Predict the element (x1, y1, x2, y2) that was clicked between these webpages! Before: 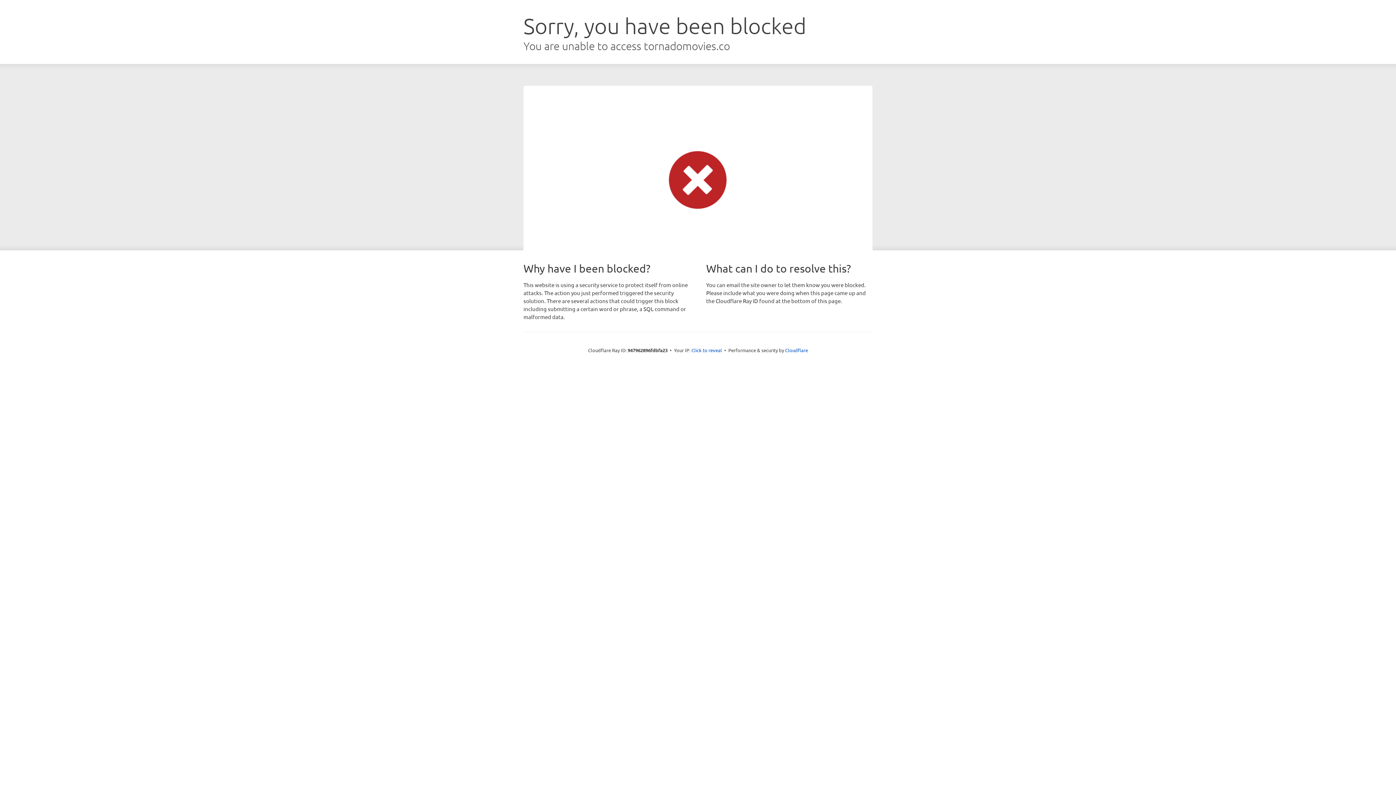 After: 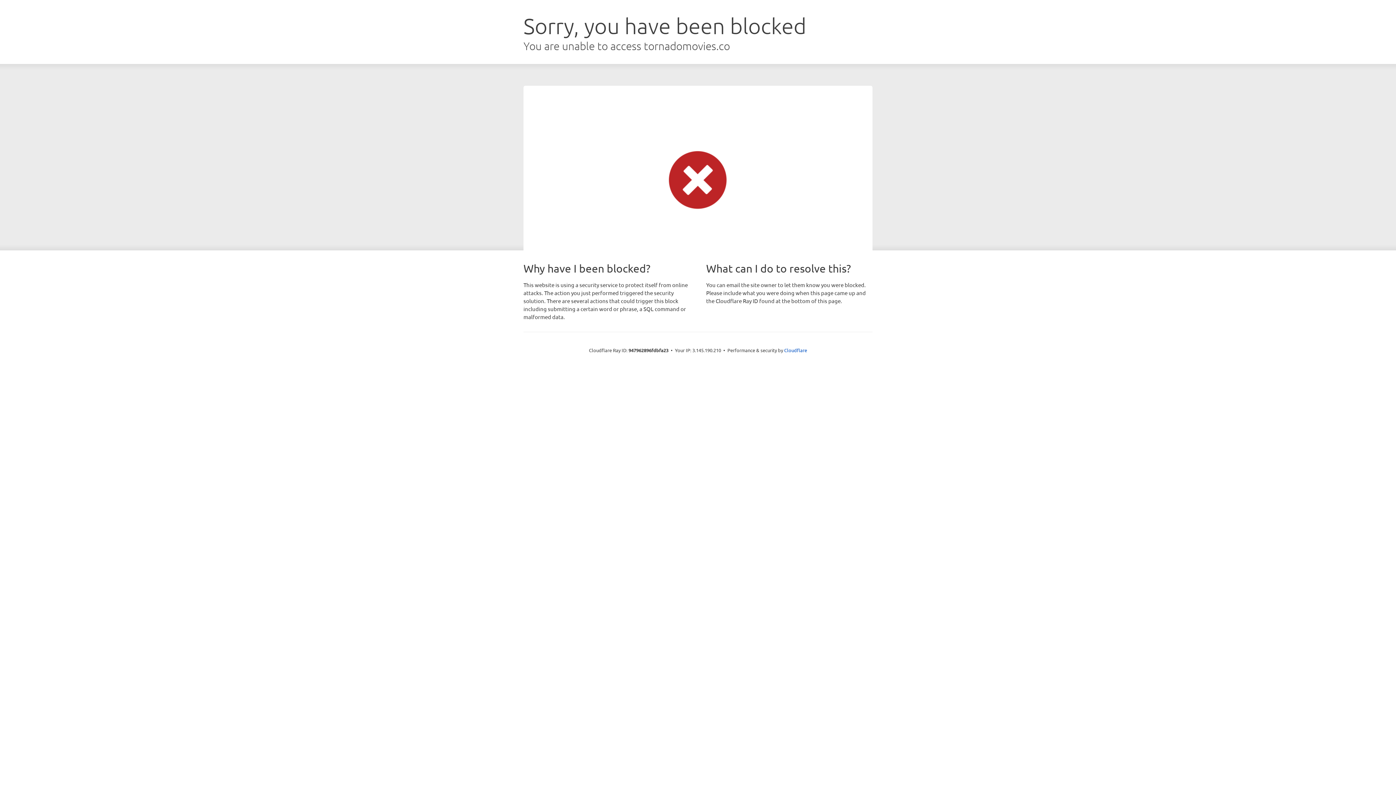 Action: bbox: (691, 346, 722, 353) label: Click to reveal